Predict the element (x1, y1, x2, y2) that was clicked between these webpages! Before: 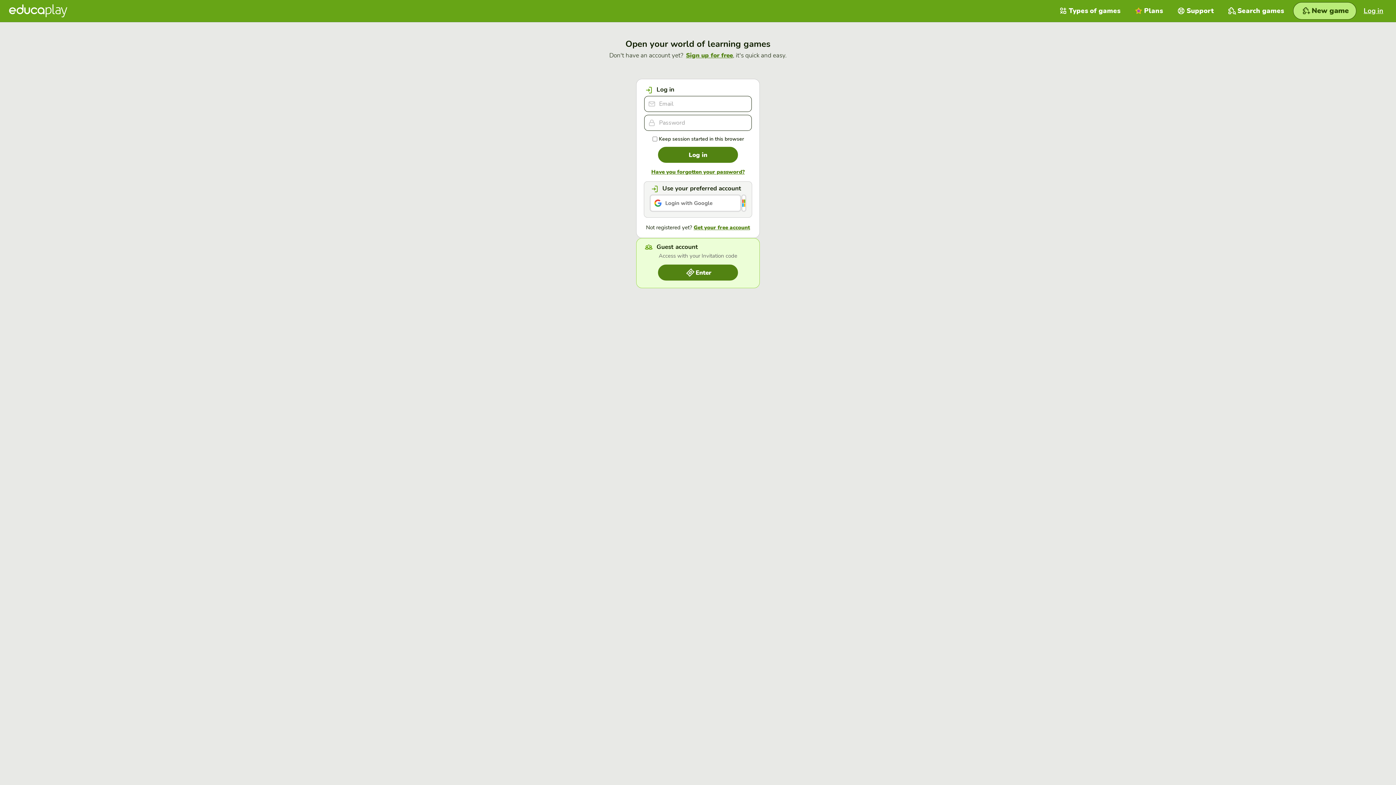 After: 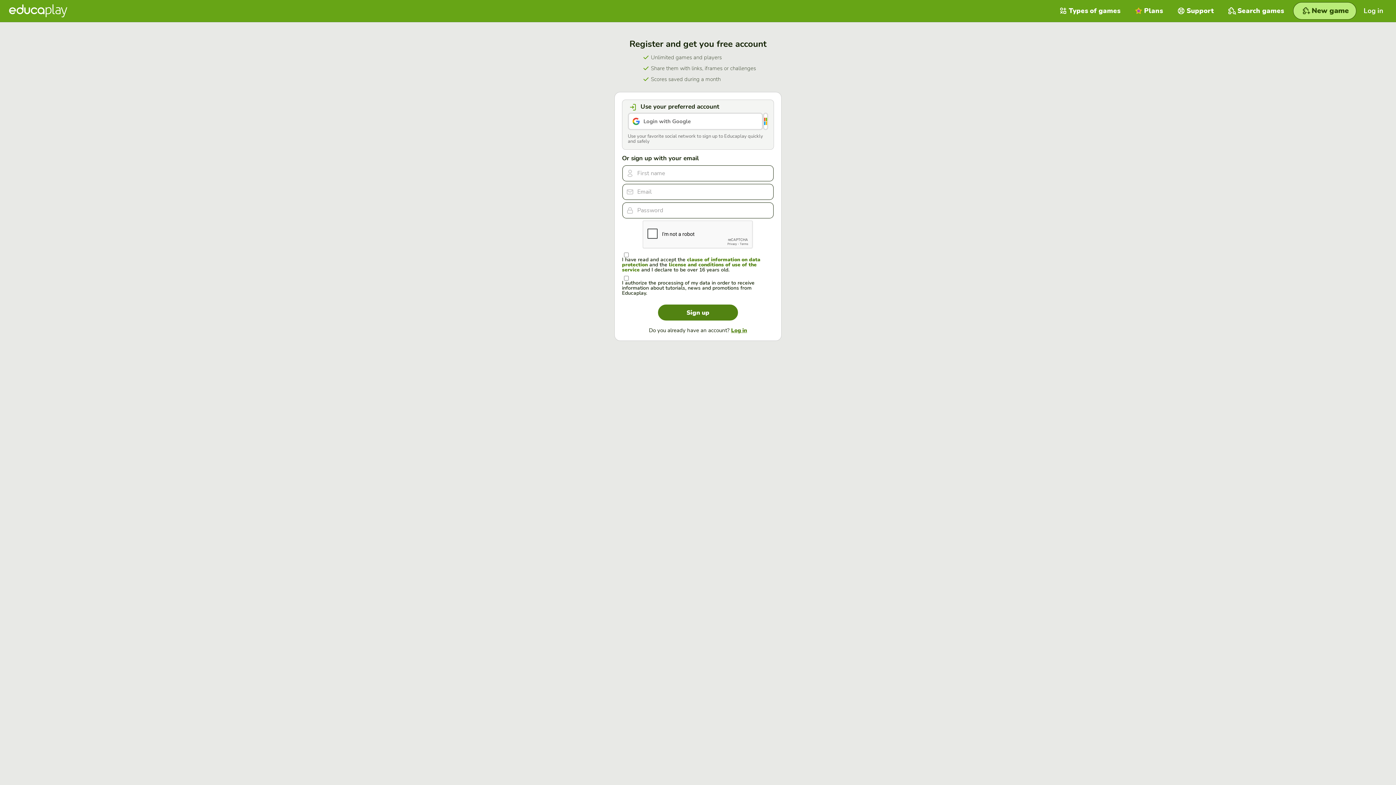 Action: label: Sign up for free bbox: (686, 51, 733, 59)